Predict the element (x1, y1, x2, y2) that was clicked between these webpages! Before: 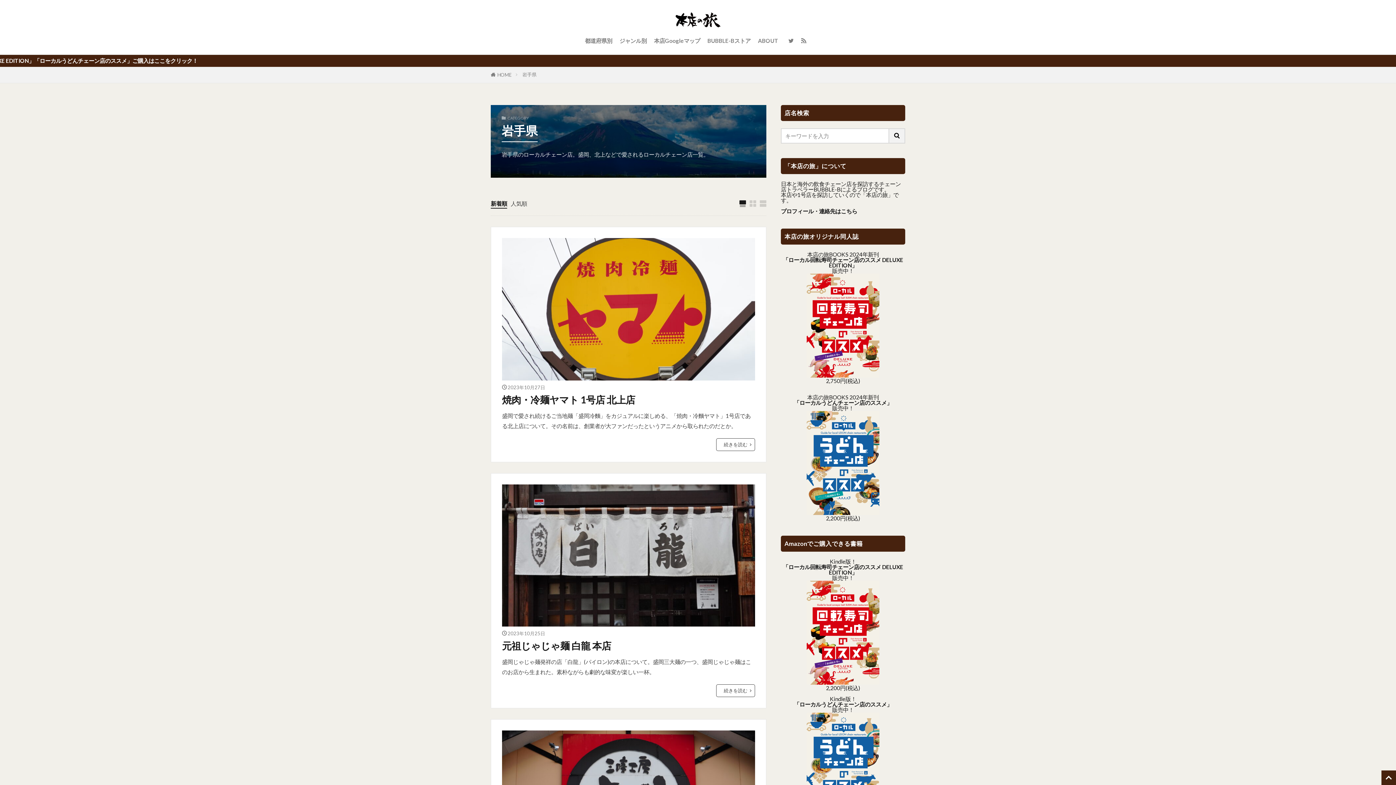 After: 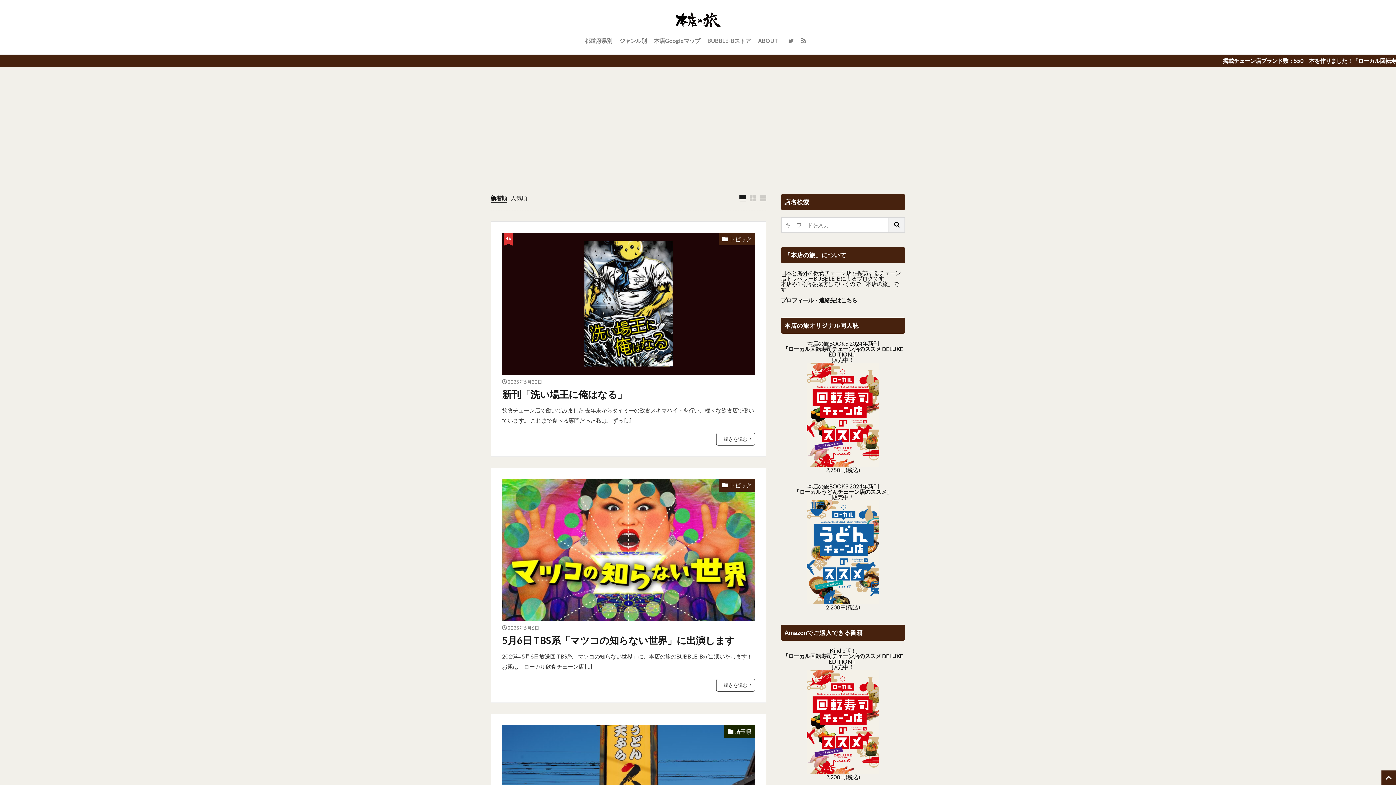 Action: bbox: (674, 10, 722, 29)